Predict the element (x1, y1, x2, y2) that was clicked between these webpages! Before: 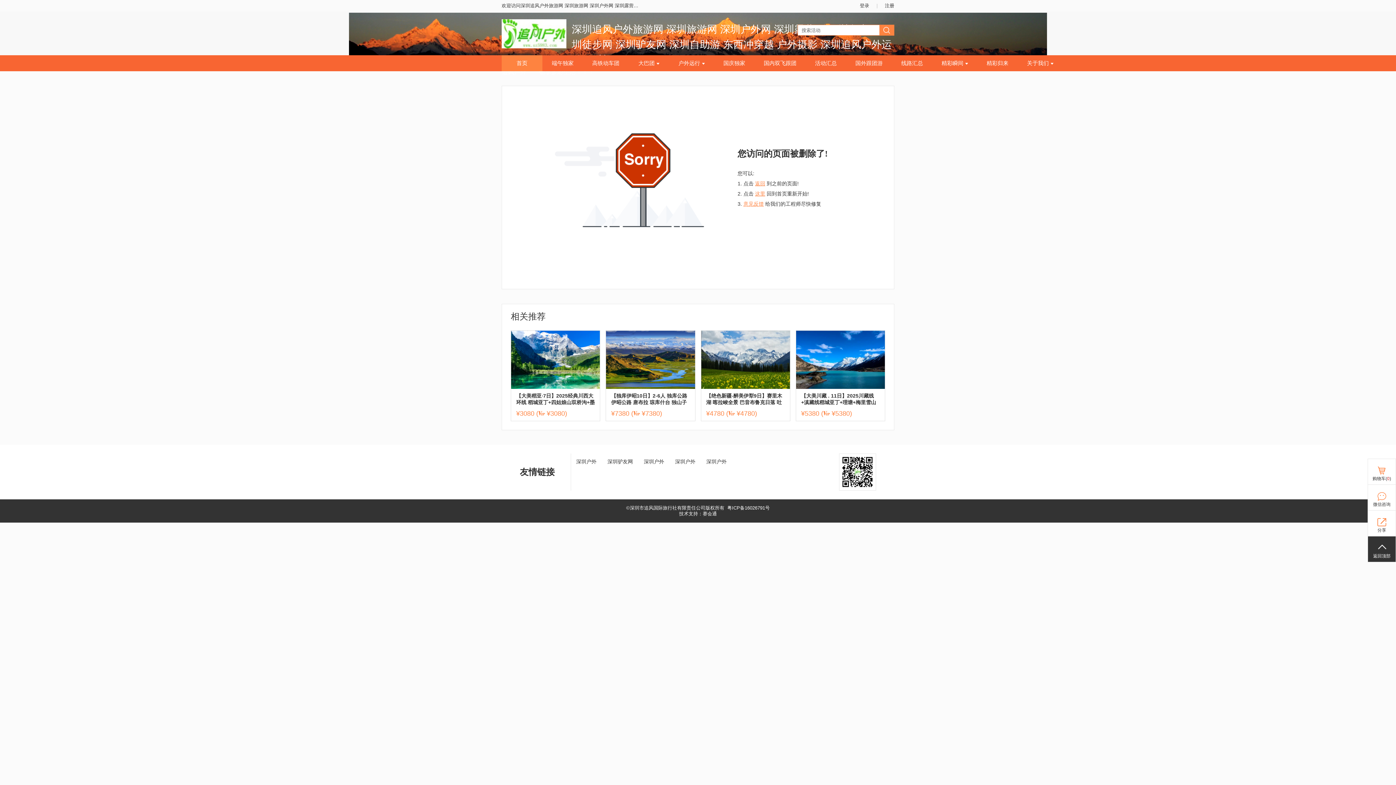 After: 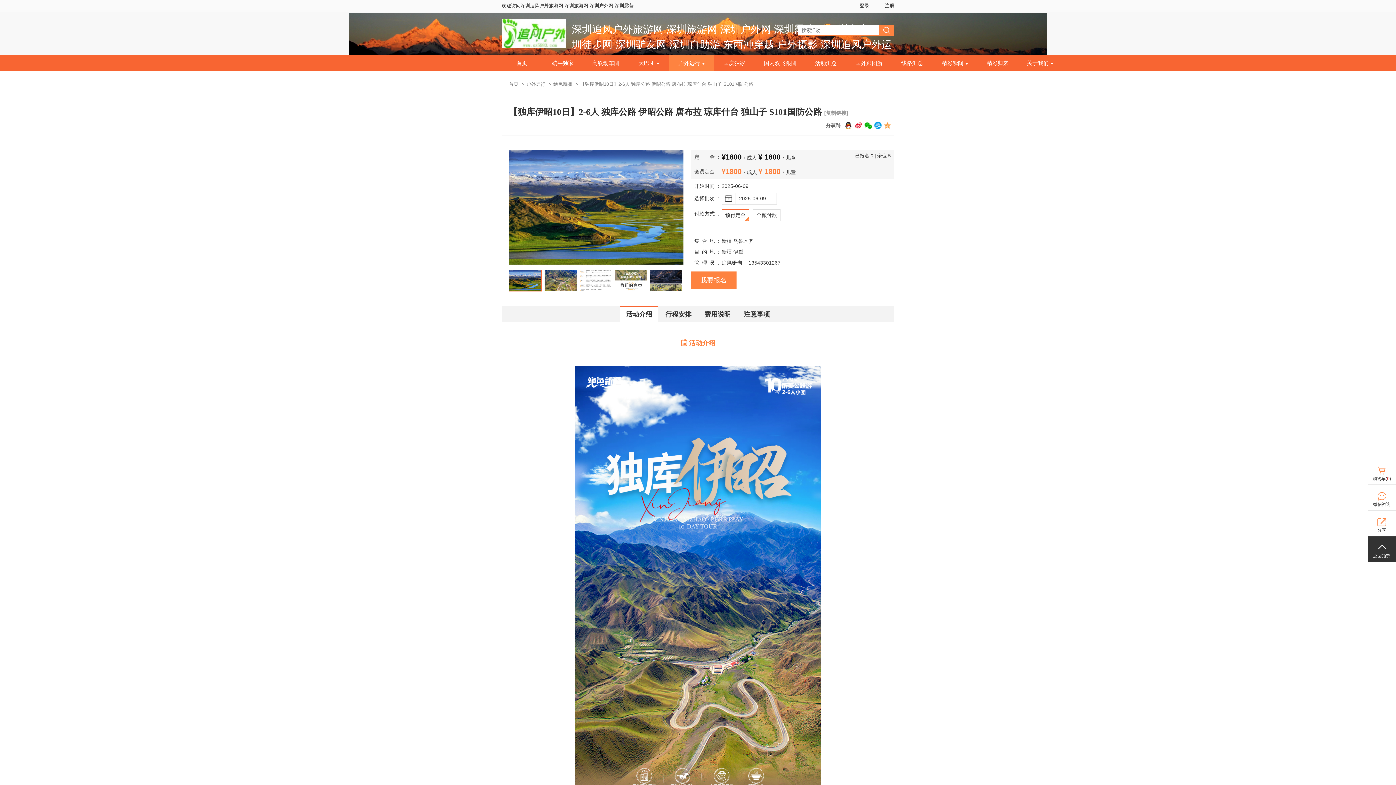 Action: label: 【独库伊昭10日】2-6人 独库公路 伊昭公路 唐布拉 琼库什台 独山子 S101国防公路 bbox: (606, 389, 695, 405)